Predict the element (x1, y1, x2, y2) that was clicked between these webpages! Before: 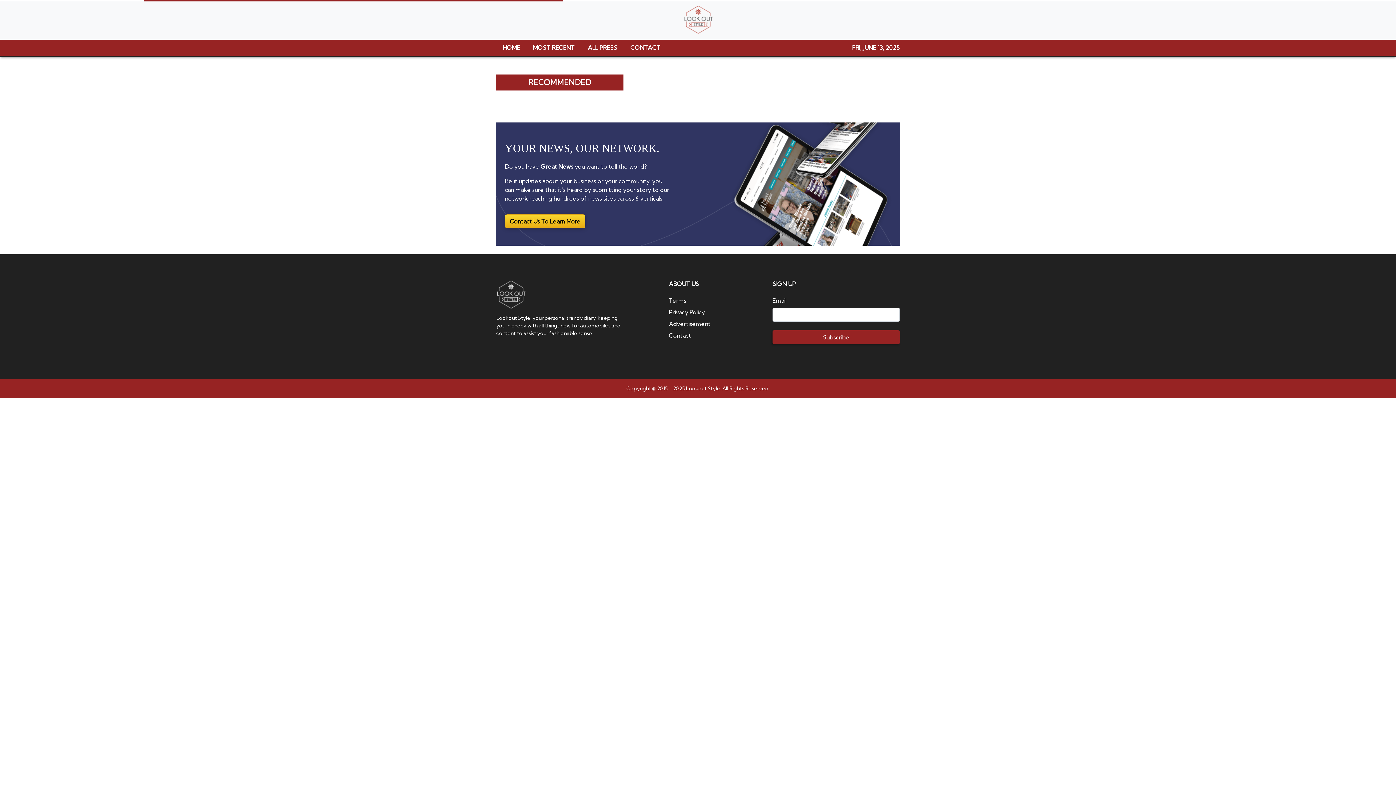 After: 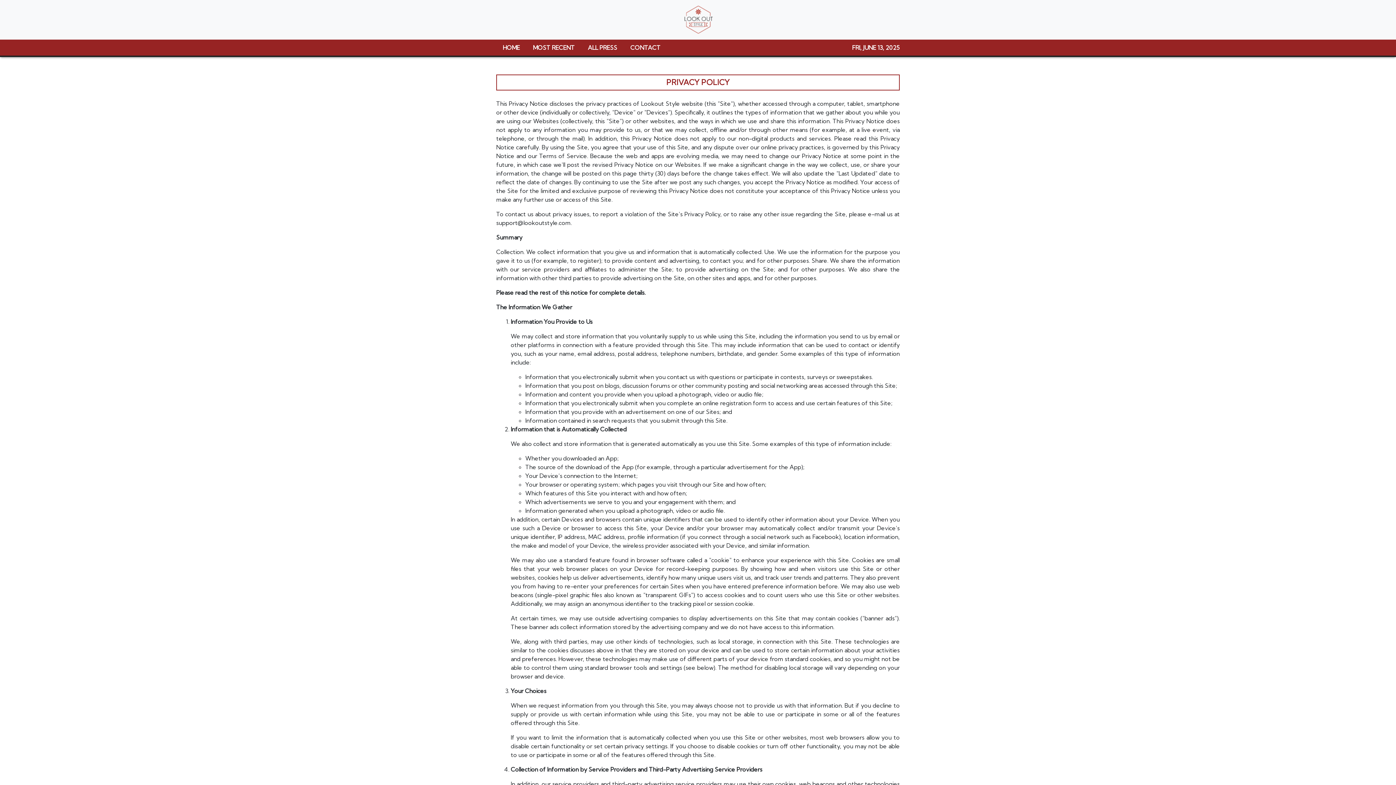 Action: label: Privacy Policy bbox: (669, 308, 705, 316)